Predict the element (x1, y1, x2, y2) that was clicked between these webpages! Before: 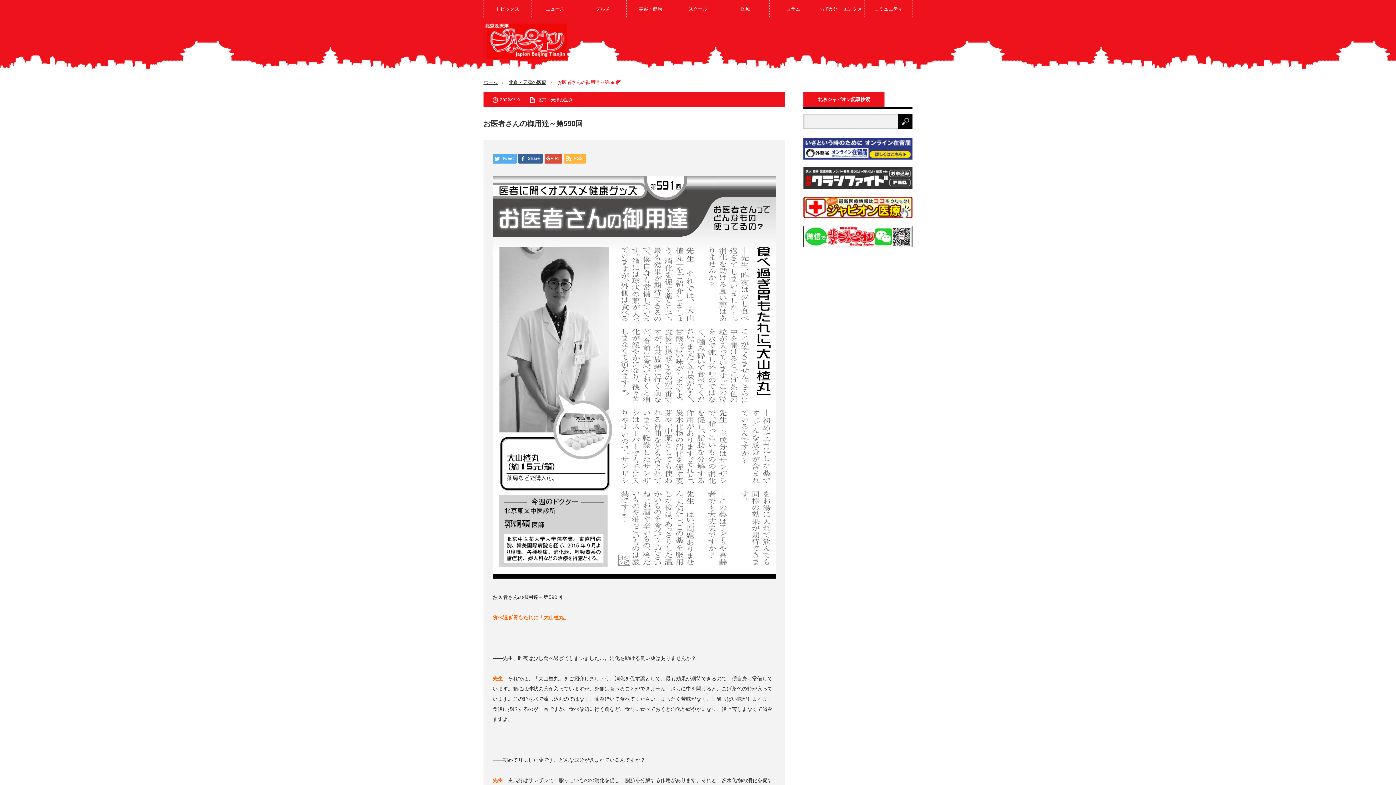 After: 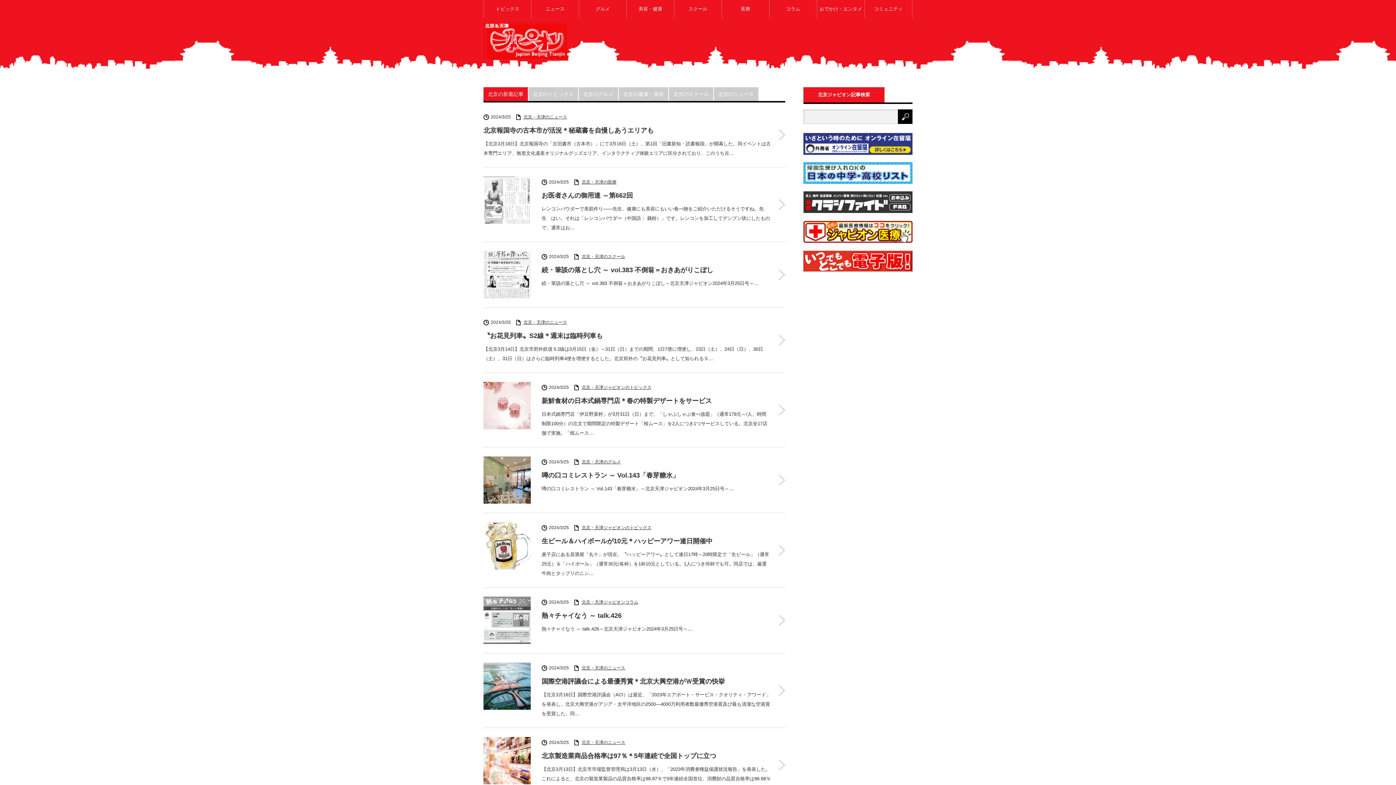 Action: bbox: (483, 22, 567, 58)